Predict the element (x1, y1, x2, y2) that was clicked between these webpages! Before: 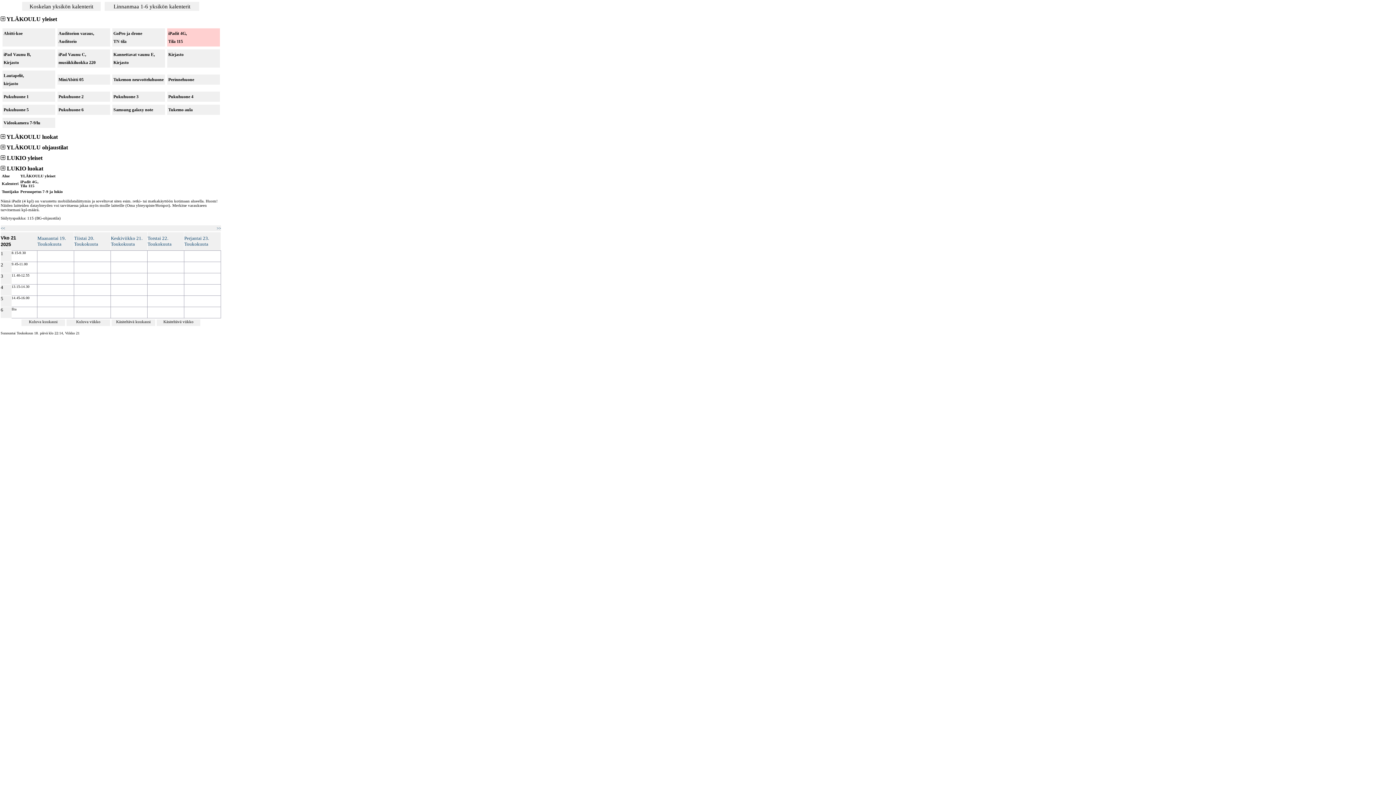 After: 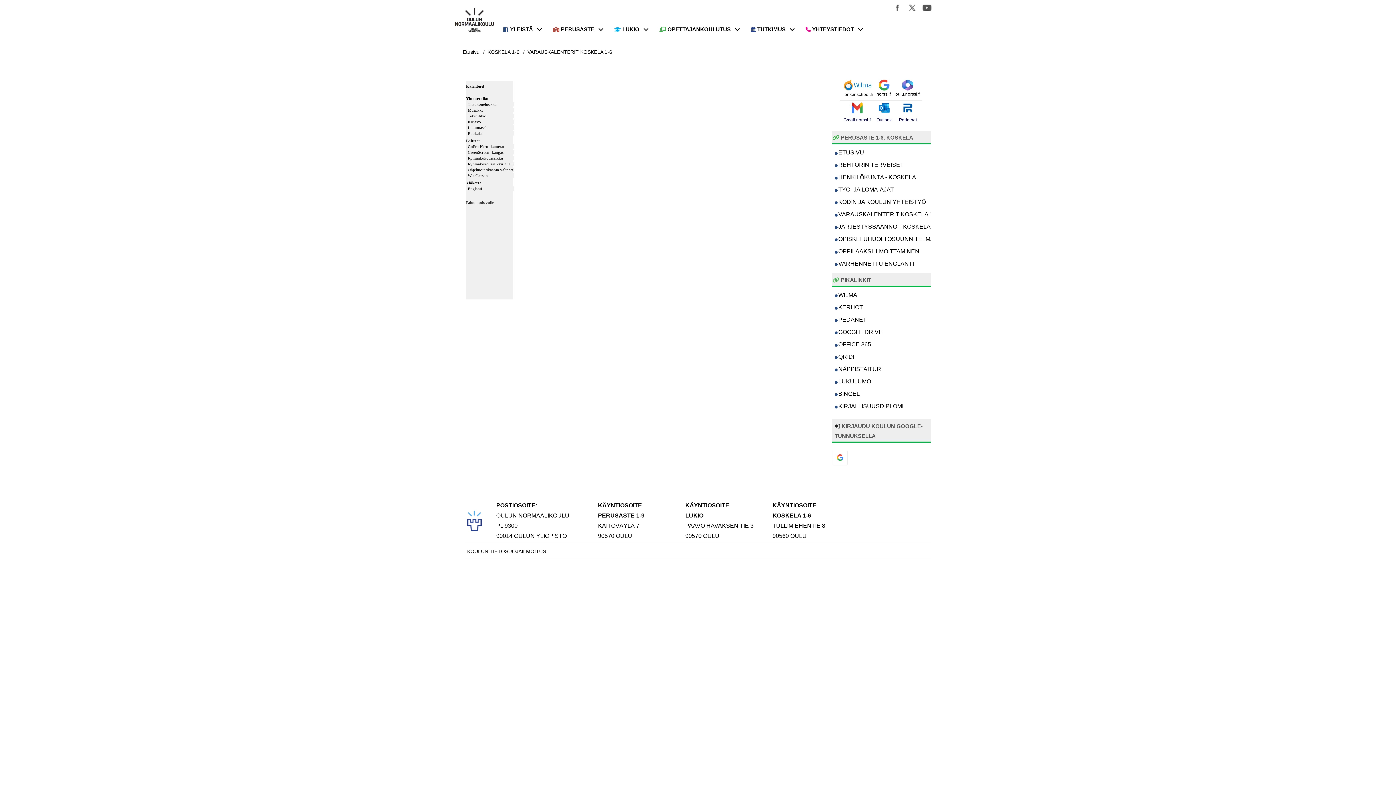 Action: label: Koskelan yksikön kalenterit bbox: (22, 1, 100, 10)